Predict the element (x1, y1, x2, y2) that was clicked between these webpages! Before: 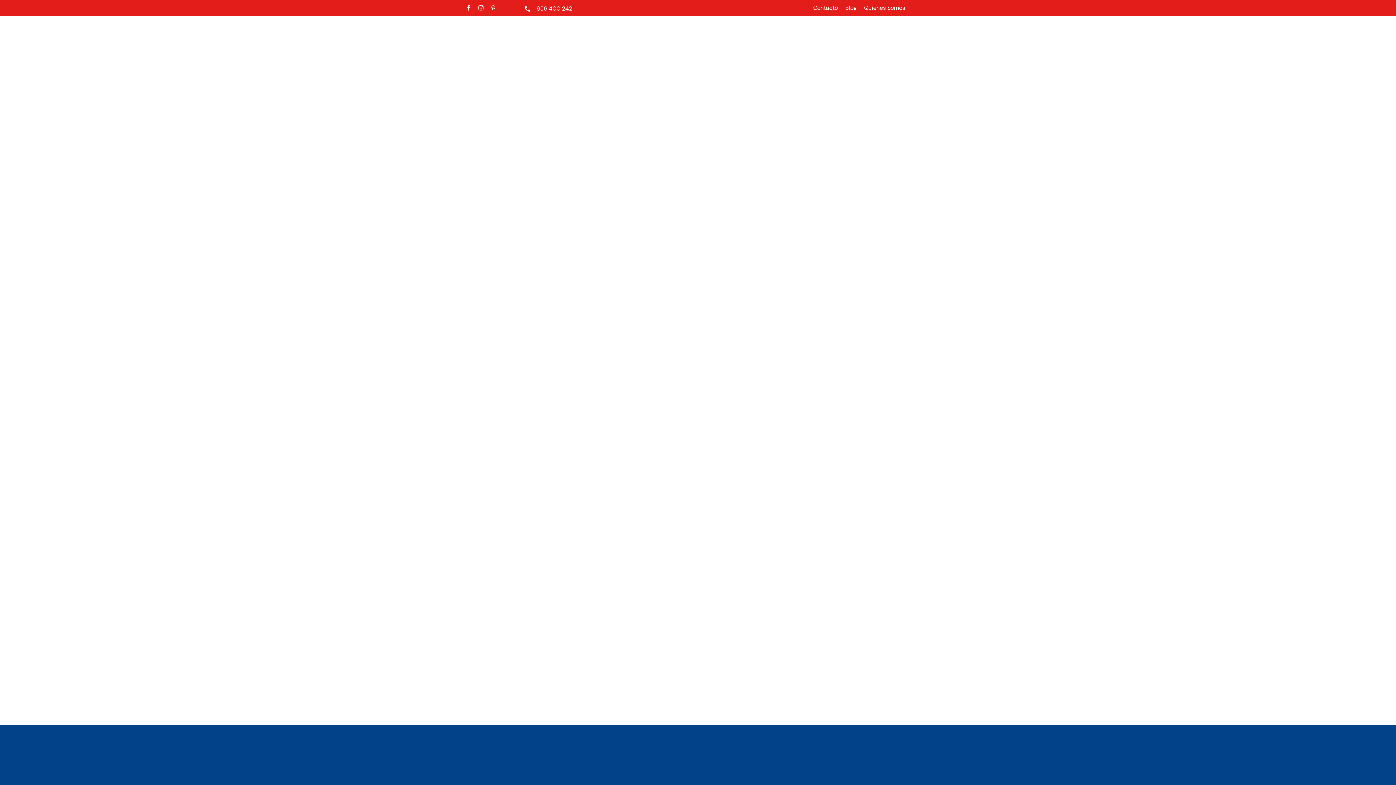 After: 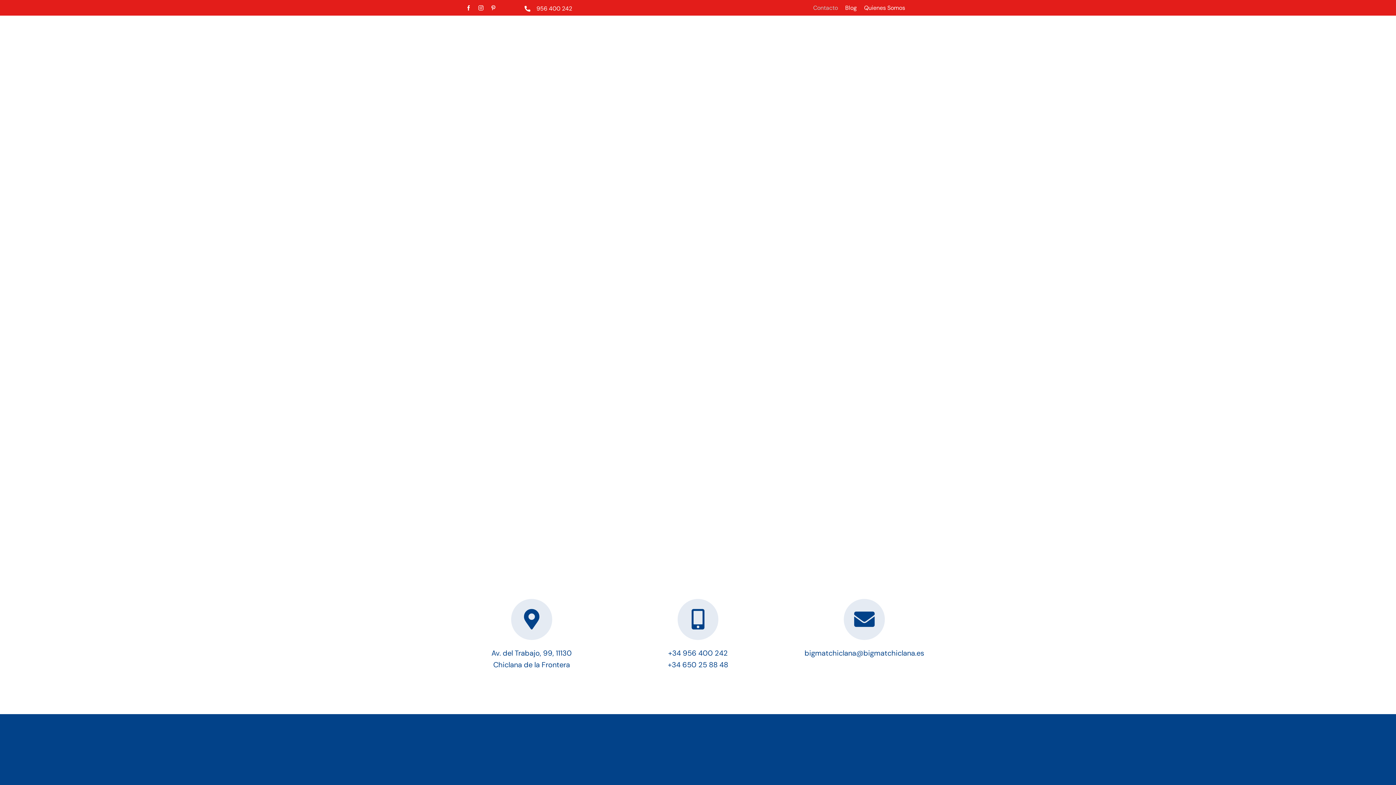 Action: bbox: (813, 3, 838, 12) label: Contacto